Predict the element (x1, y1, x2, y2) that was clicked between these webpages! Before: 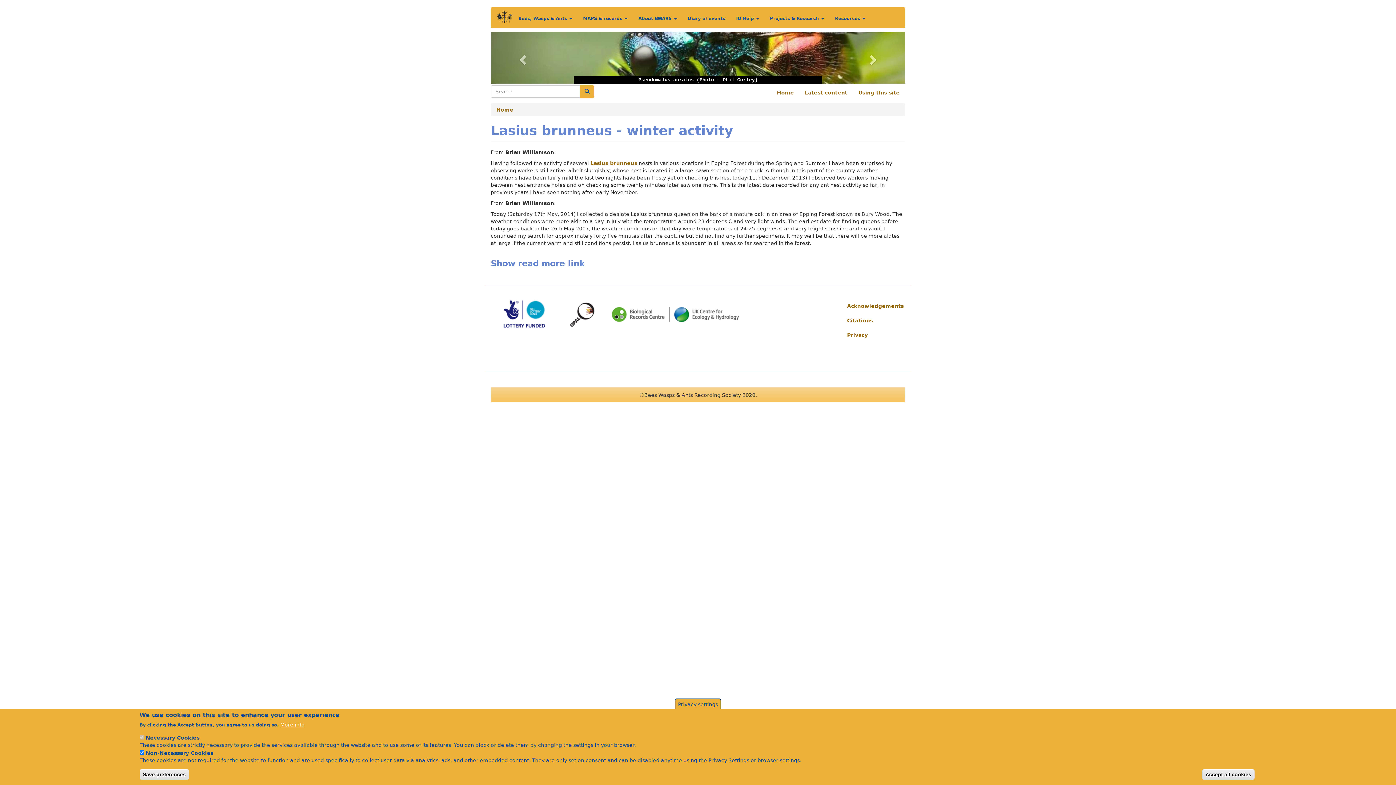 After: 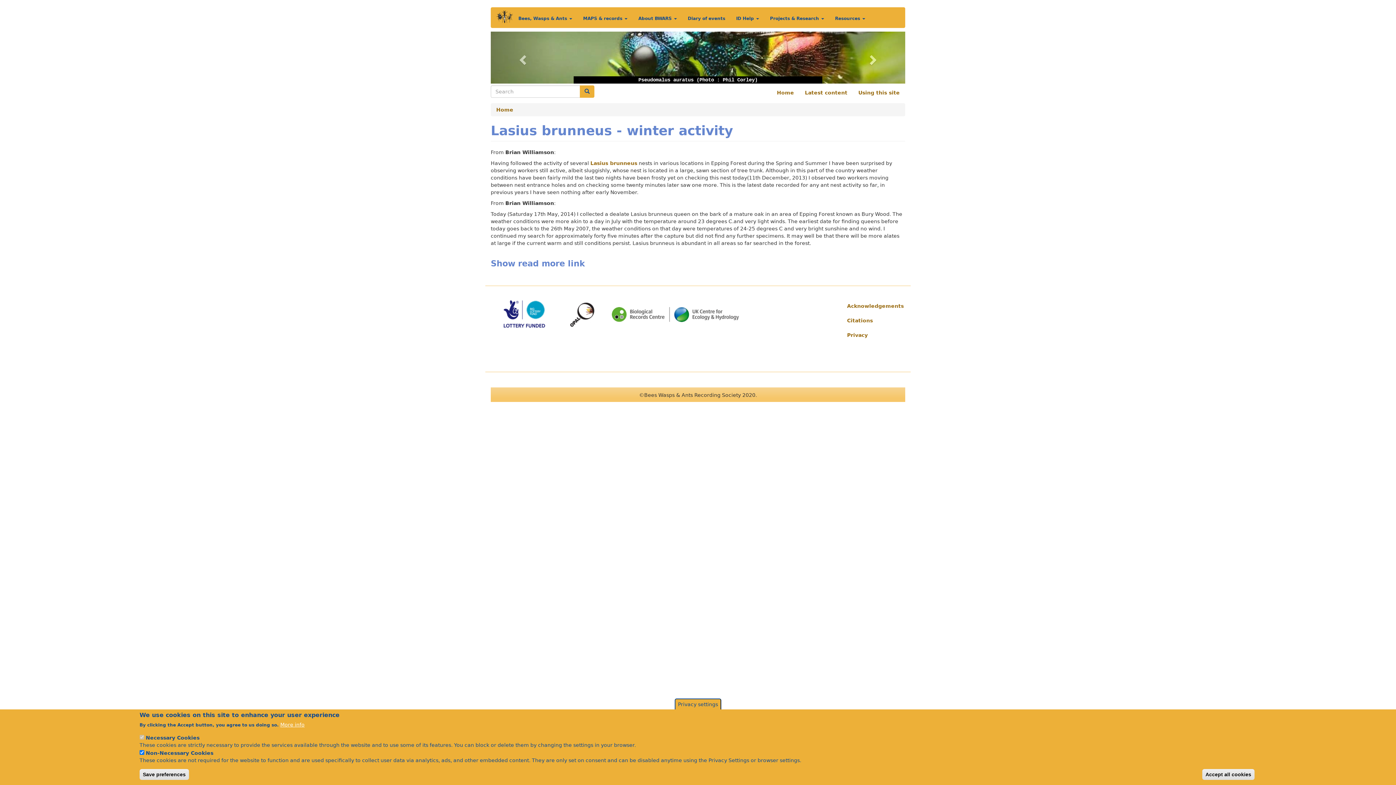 Action: label: About BWARS  bbox: (633, 9, 682, 27)